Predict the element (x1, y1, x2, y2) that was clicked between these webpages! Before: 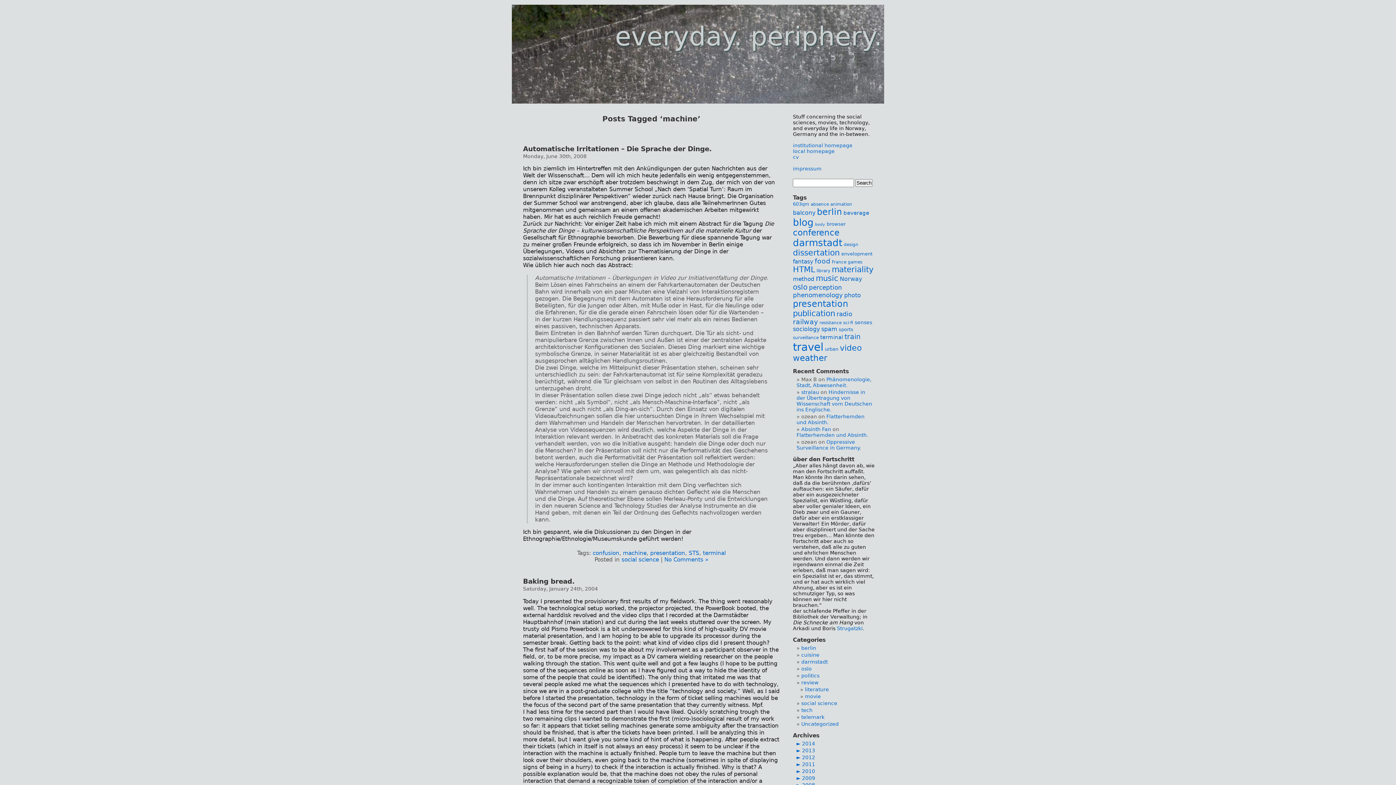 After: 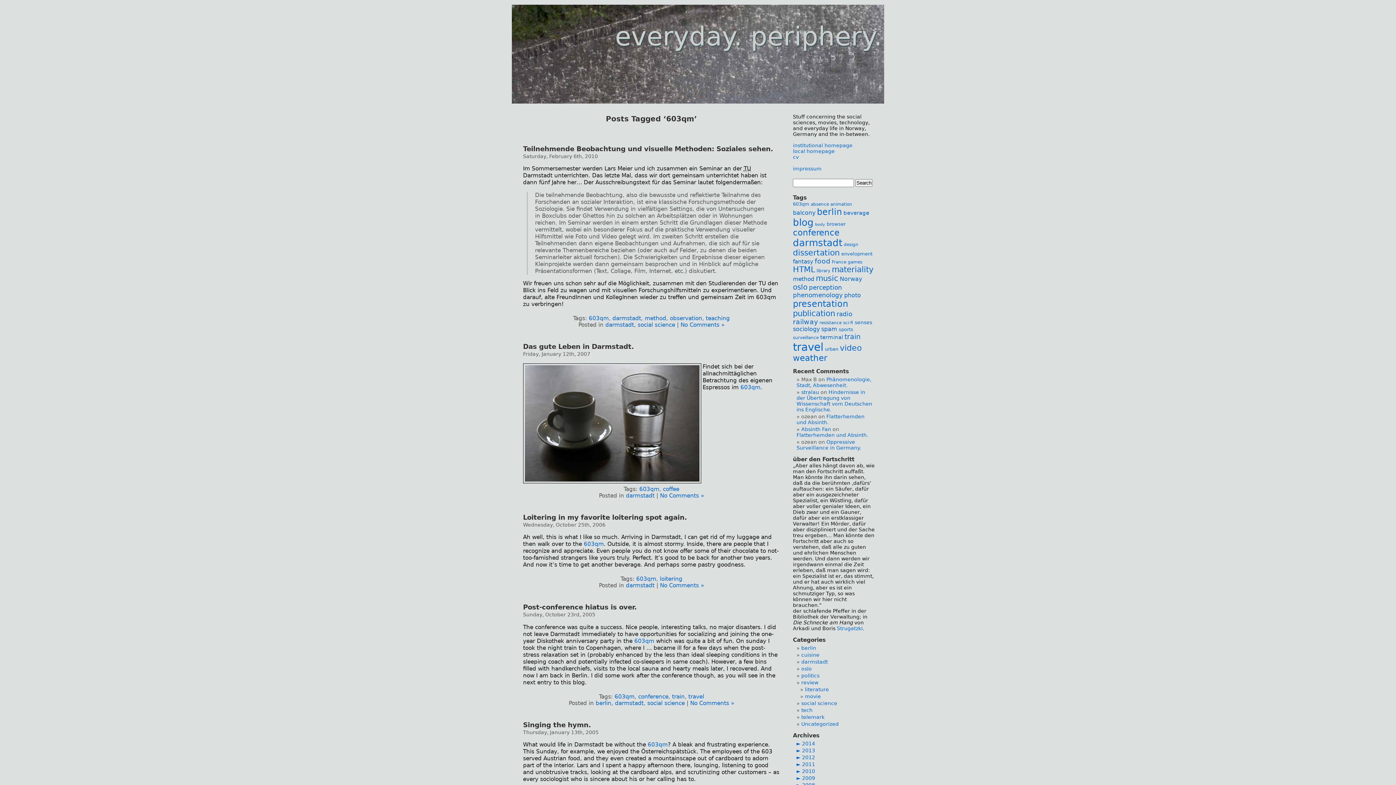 Action: bbox: (793, 201, 809, 206) label: 603qm (9 items)